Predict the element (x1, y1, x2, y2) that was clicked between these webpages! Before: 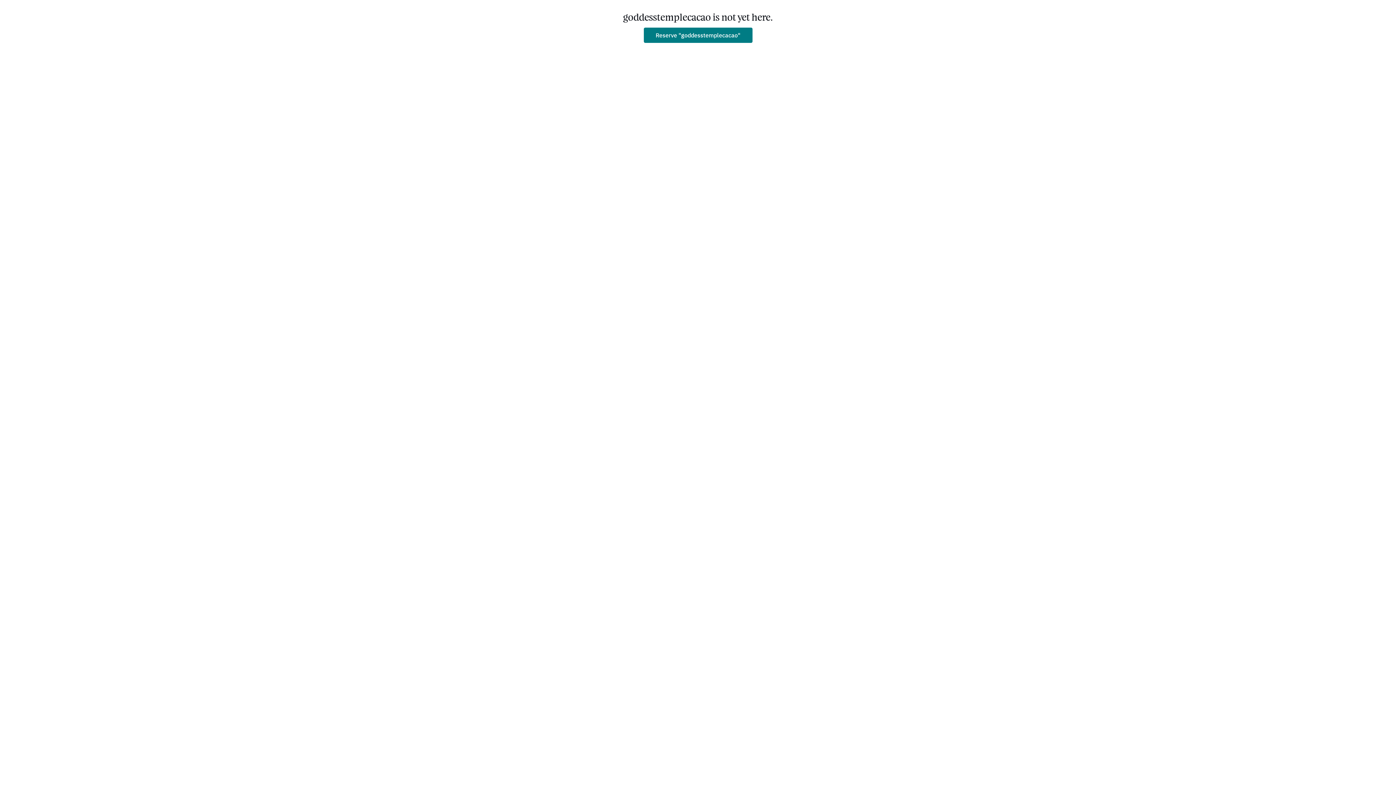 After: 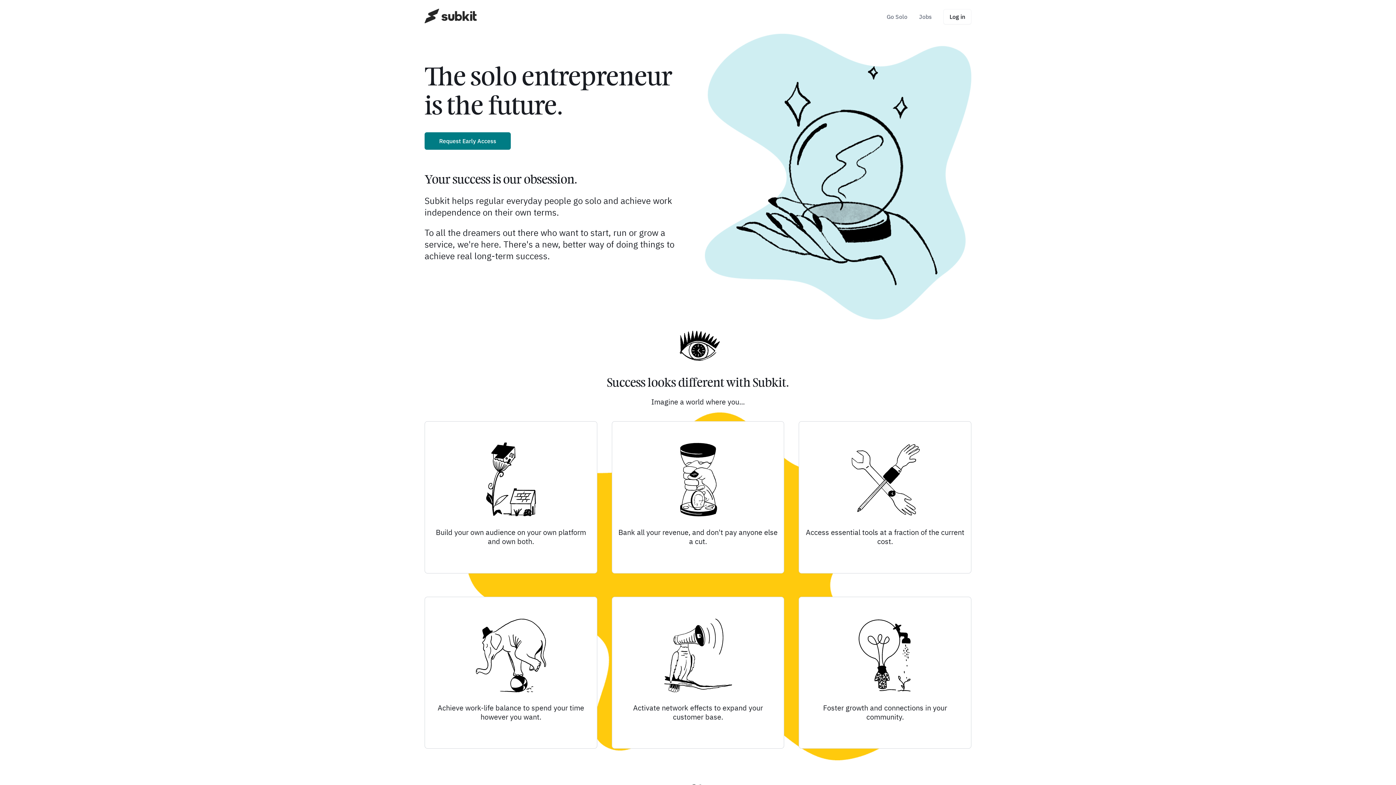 Action: label: Reserve "goddesstemplecacao" bbox: (643, 27, 752, 42)